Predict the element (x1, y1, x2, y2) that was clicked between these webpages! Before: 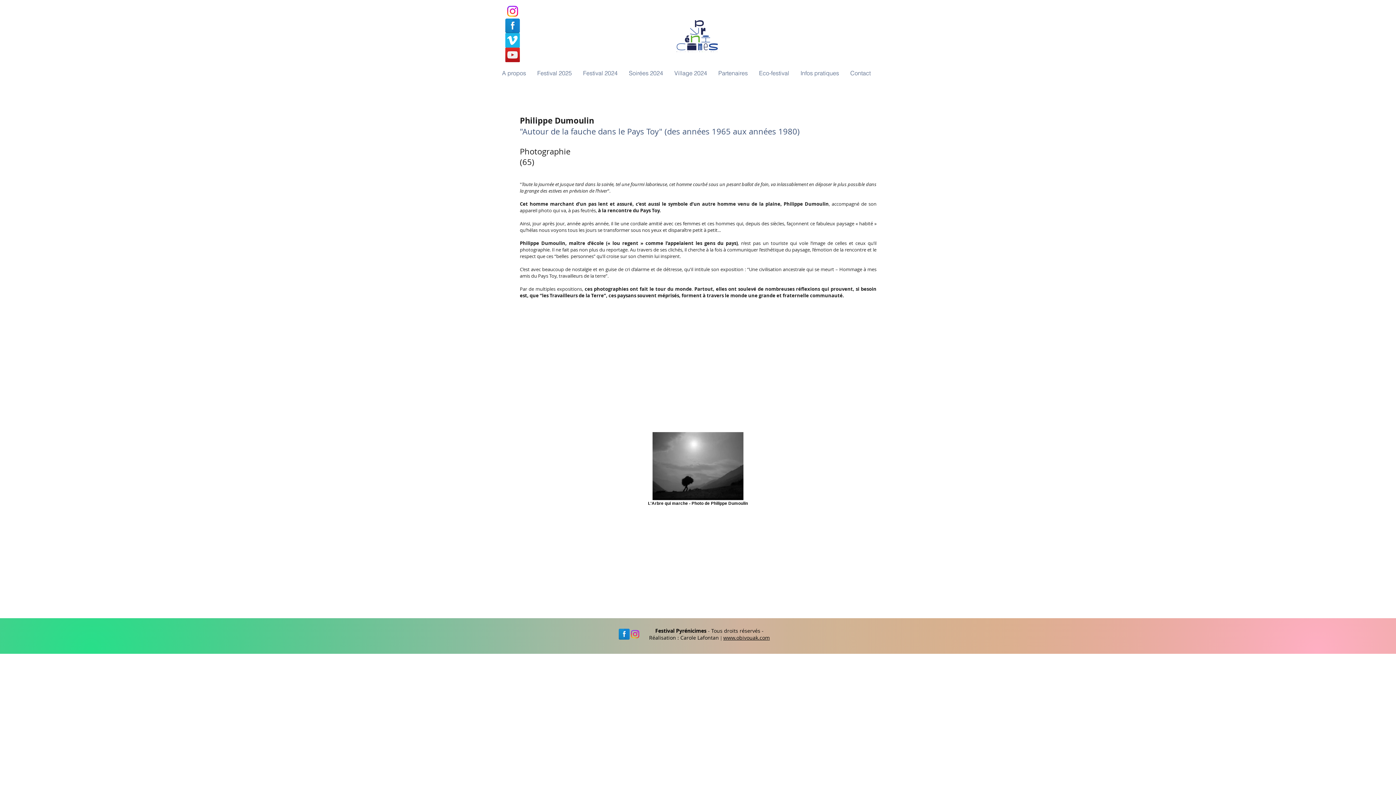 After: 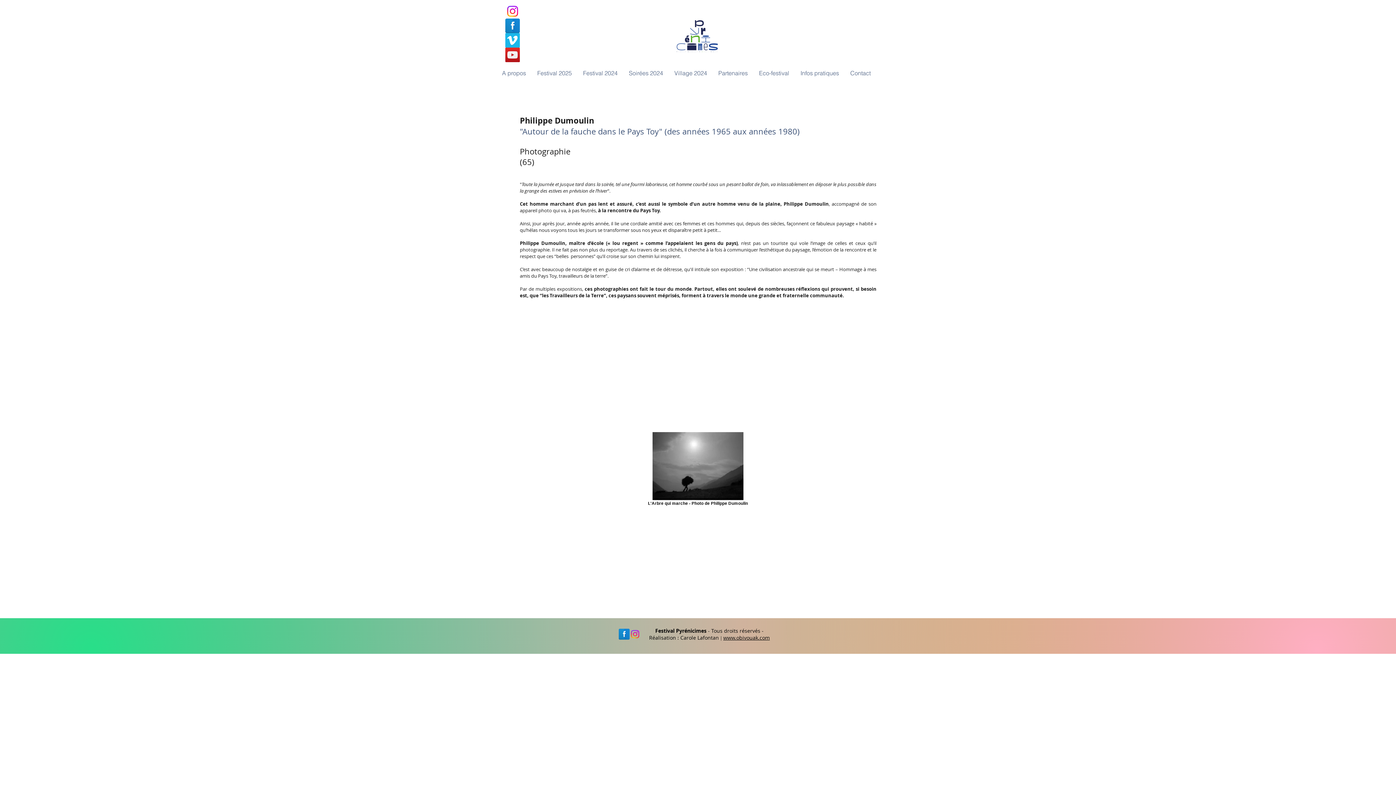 Action: bbox: (668, 64, 712, 82) label: Village 2024